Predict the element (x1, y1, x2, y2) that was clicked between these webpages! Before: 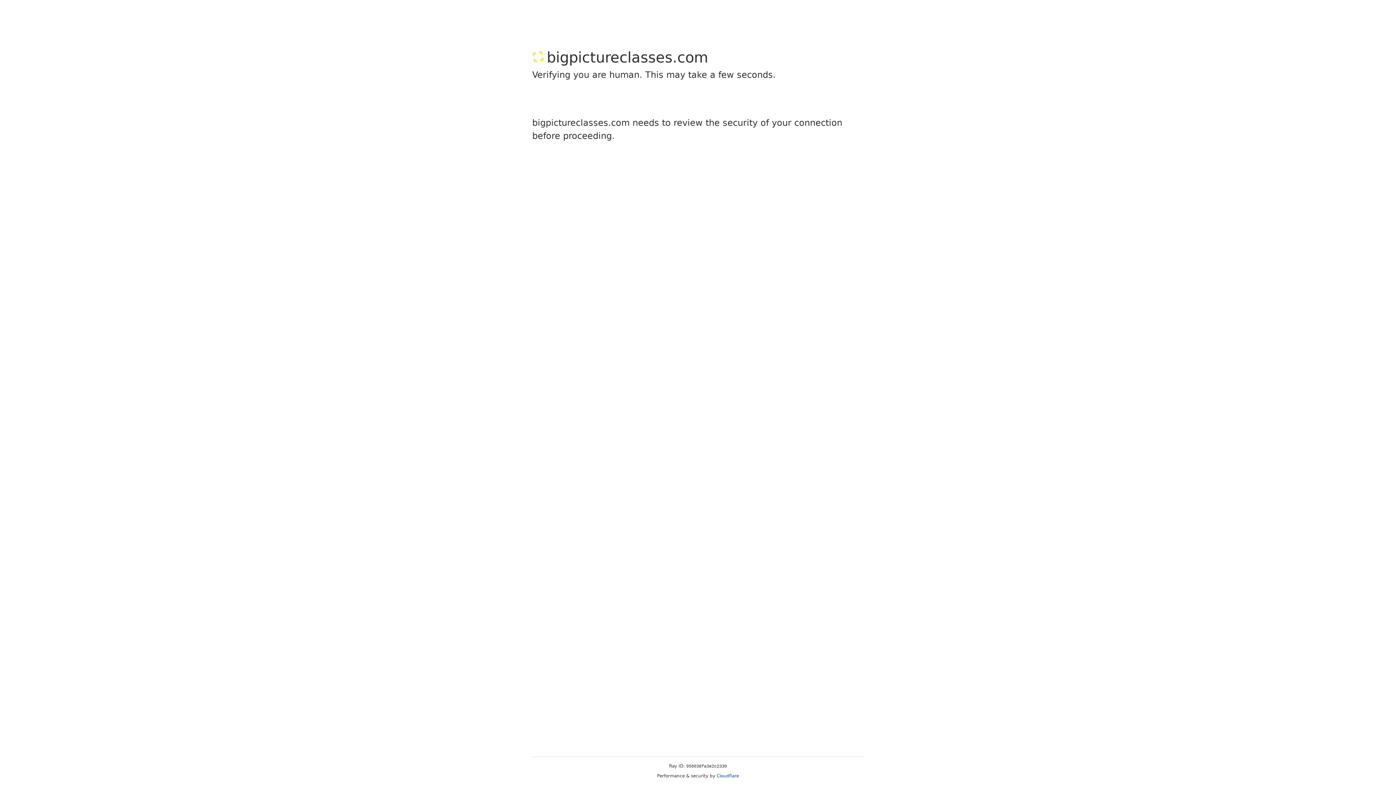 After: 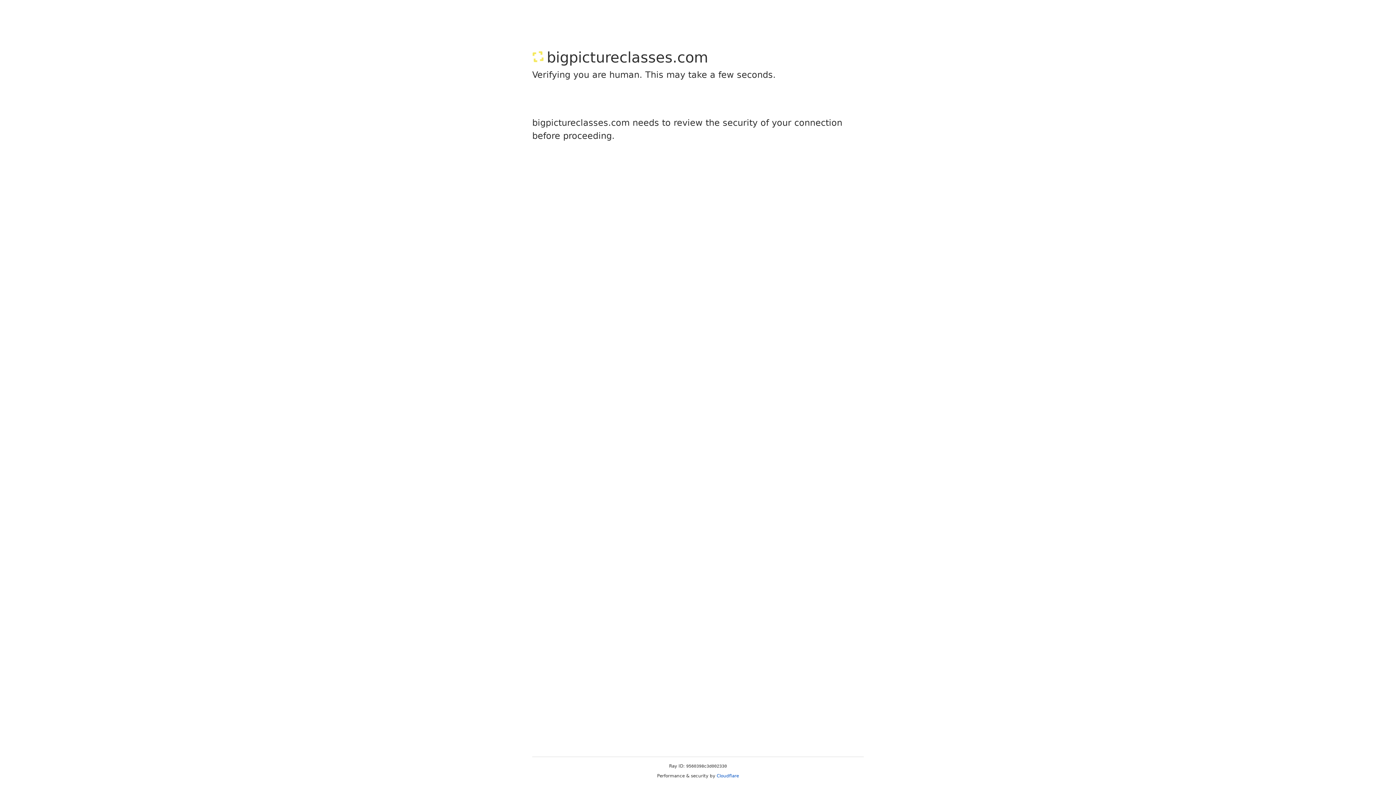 Action: label: Cloudflare bbox: (716, 773, 739, 778)